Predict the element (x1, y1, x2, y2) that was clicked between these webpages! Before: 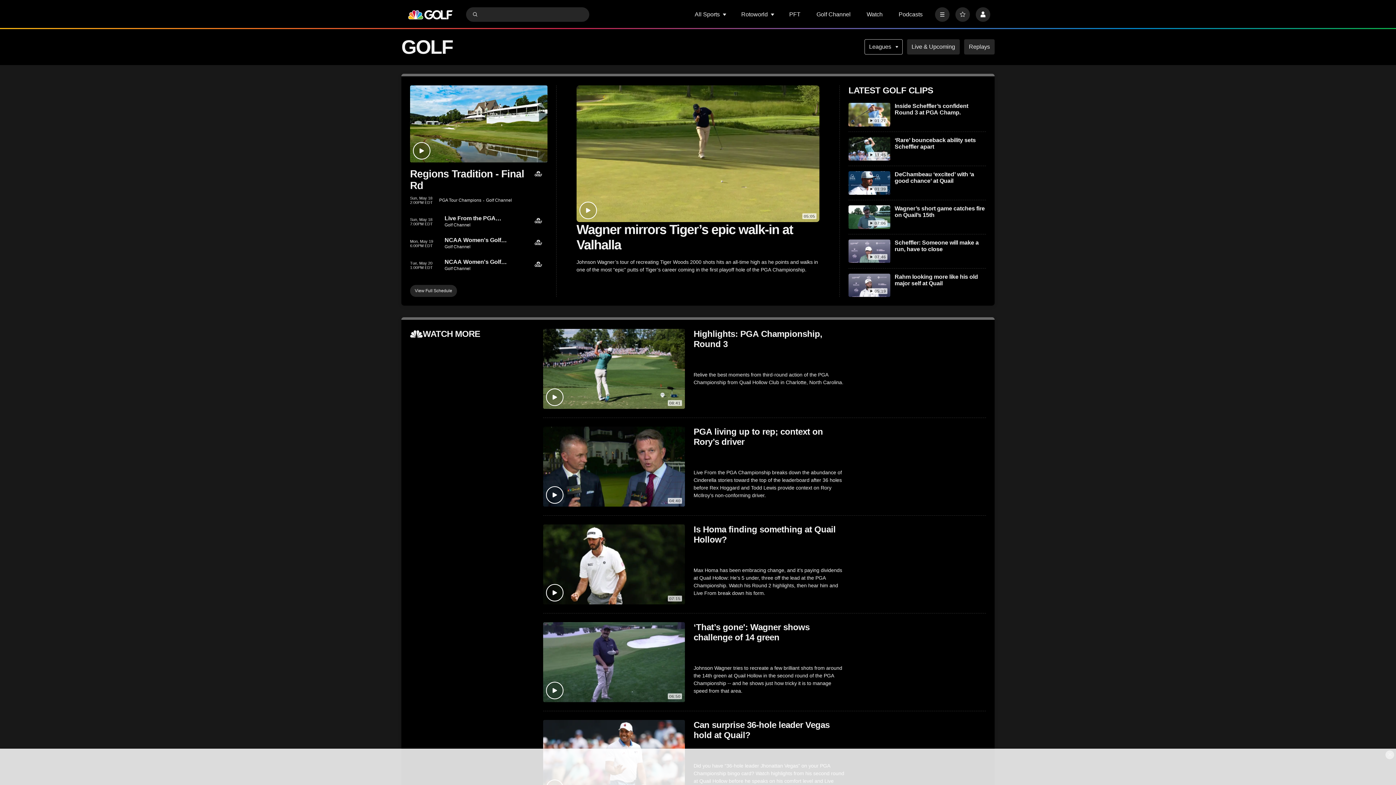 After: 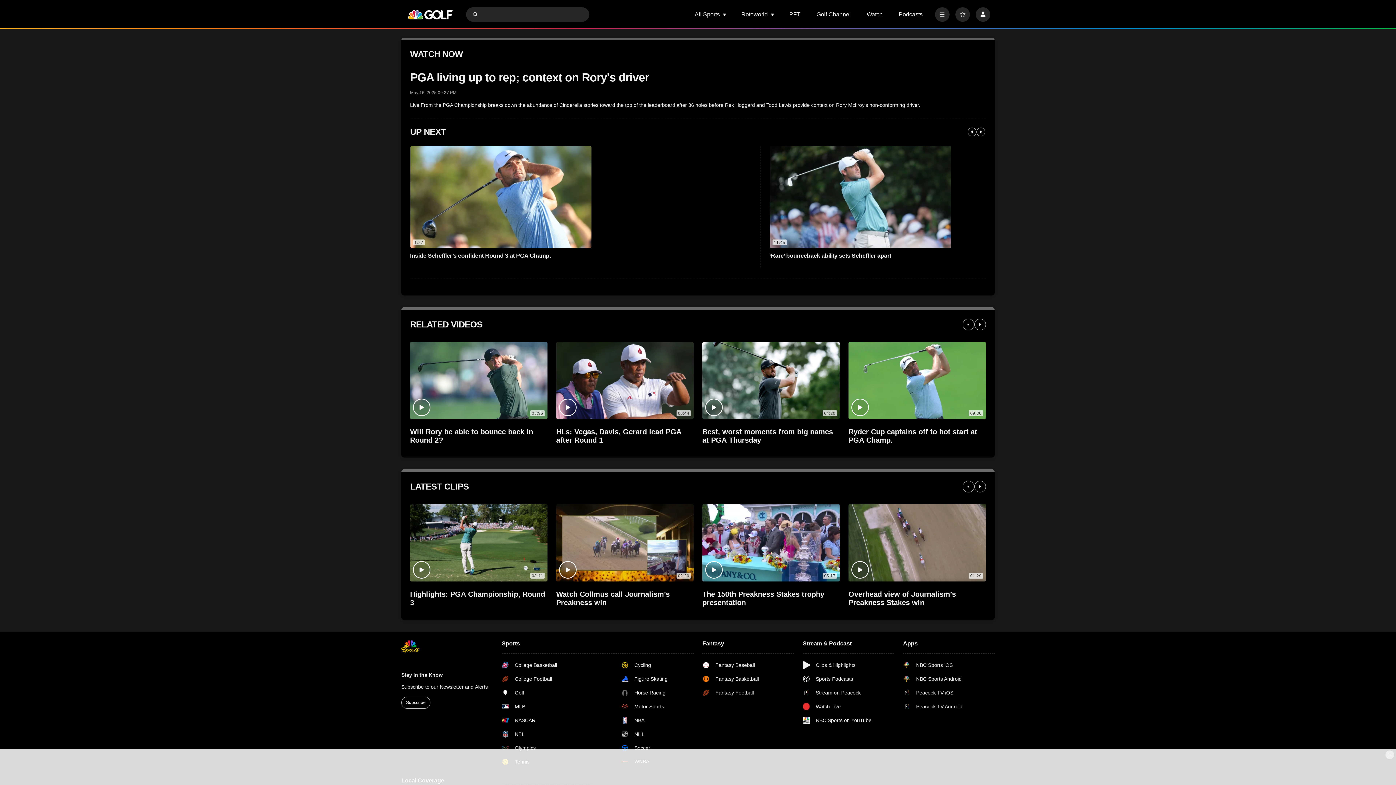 Action: label: PGA living up to rep; context on Rory’s driver bbox: (693, 427, 845, 447)